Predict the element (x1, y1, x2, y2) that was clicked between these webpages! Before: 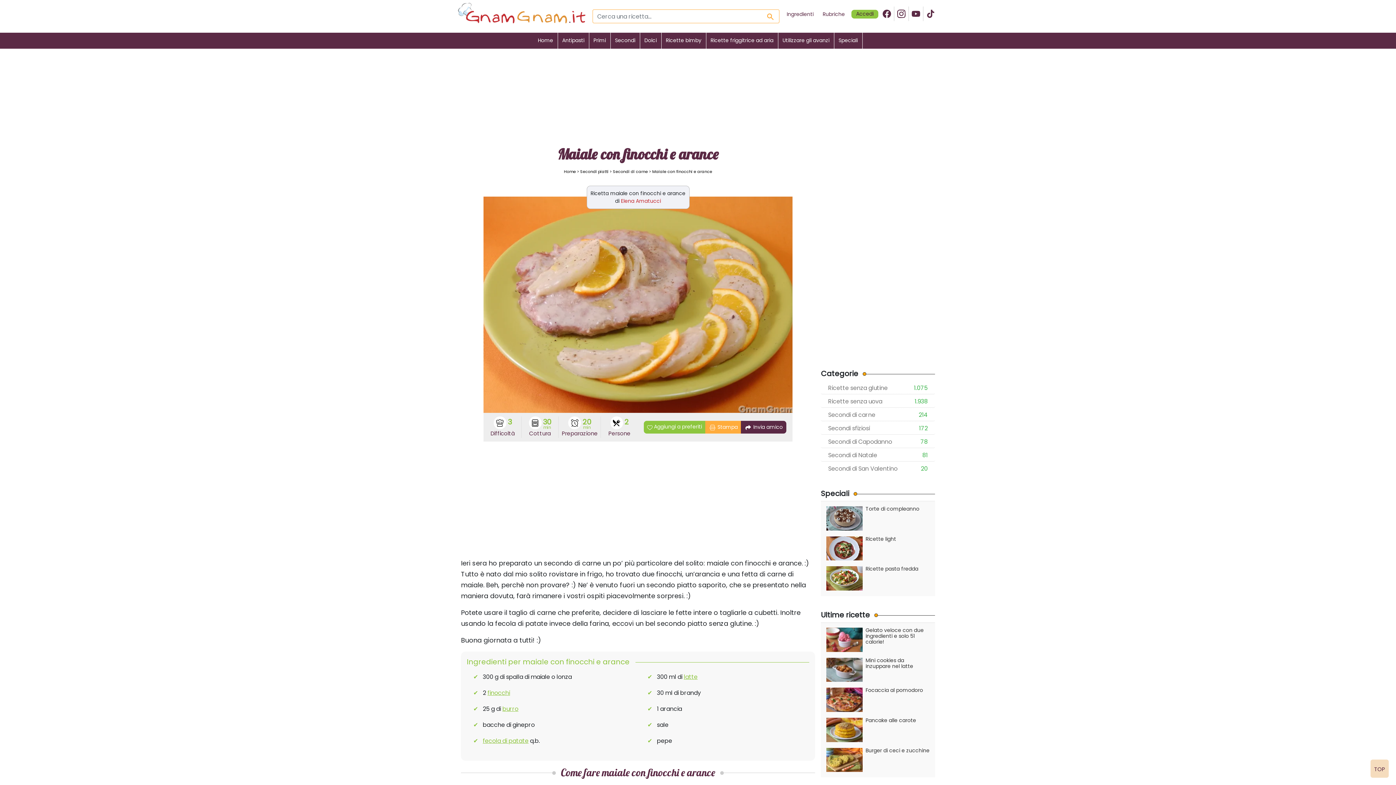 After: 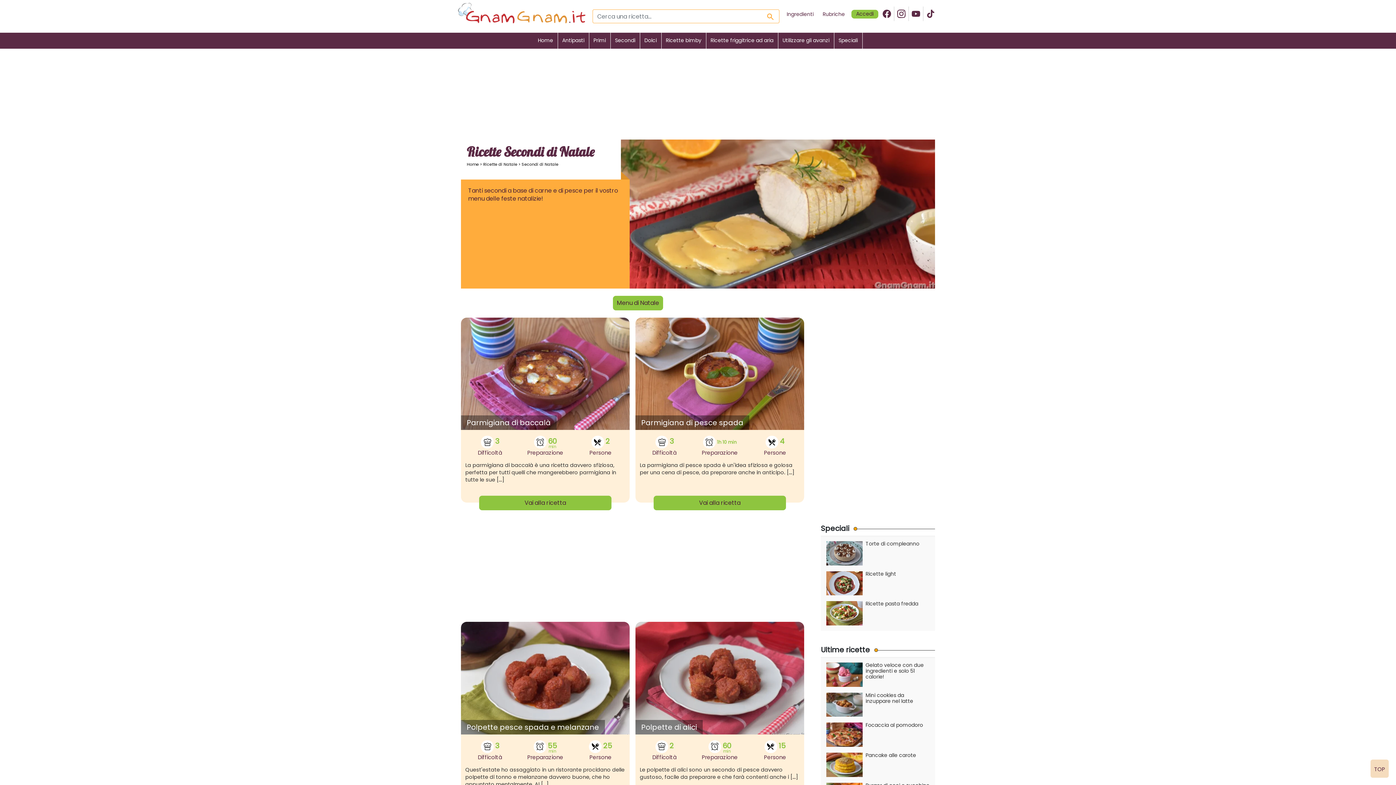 Action: label: Secondi di Natale
81 bbox: (821, 448, 935, 461)